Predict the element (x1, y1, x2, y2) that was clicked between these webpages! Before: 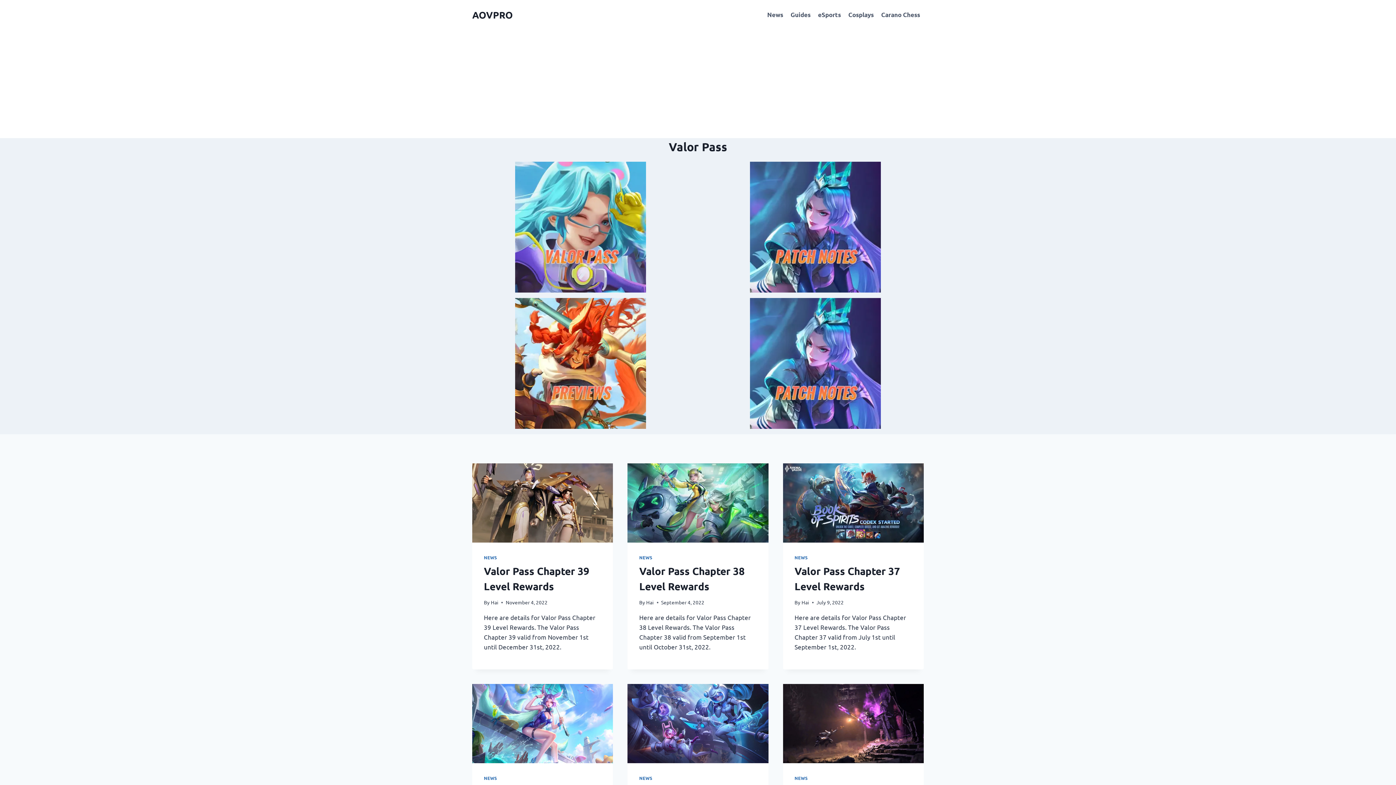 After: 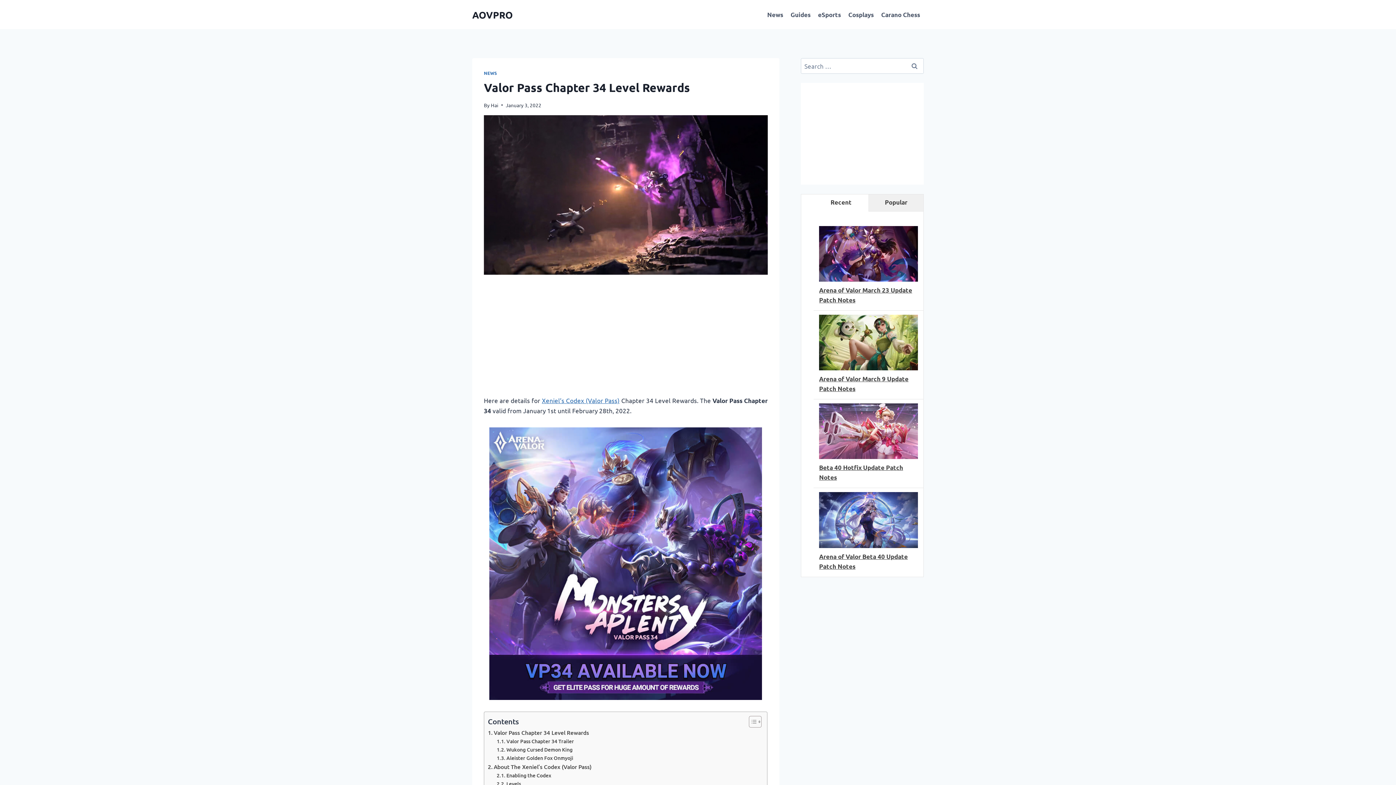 Action: bbox: (783, 684, 923, 763)